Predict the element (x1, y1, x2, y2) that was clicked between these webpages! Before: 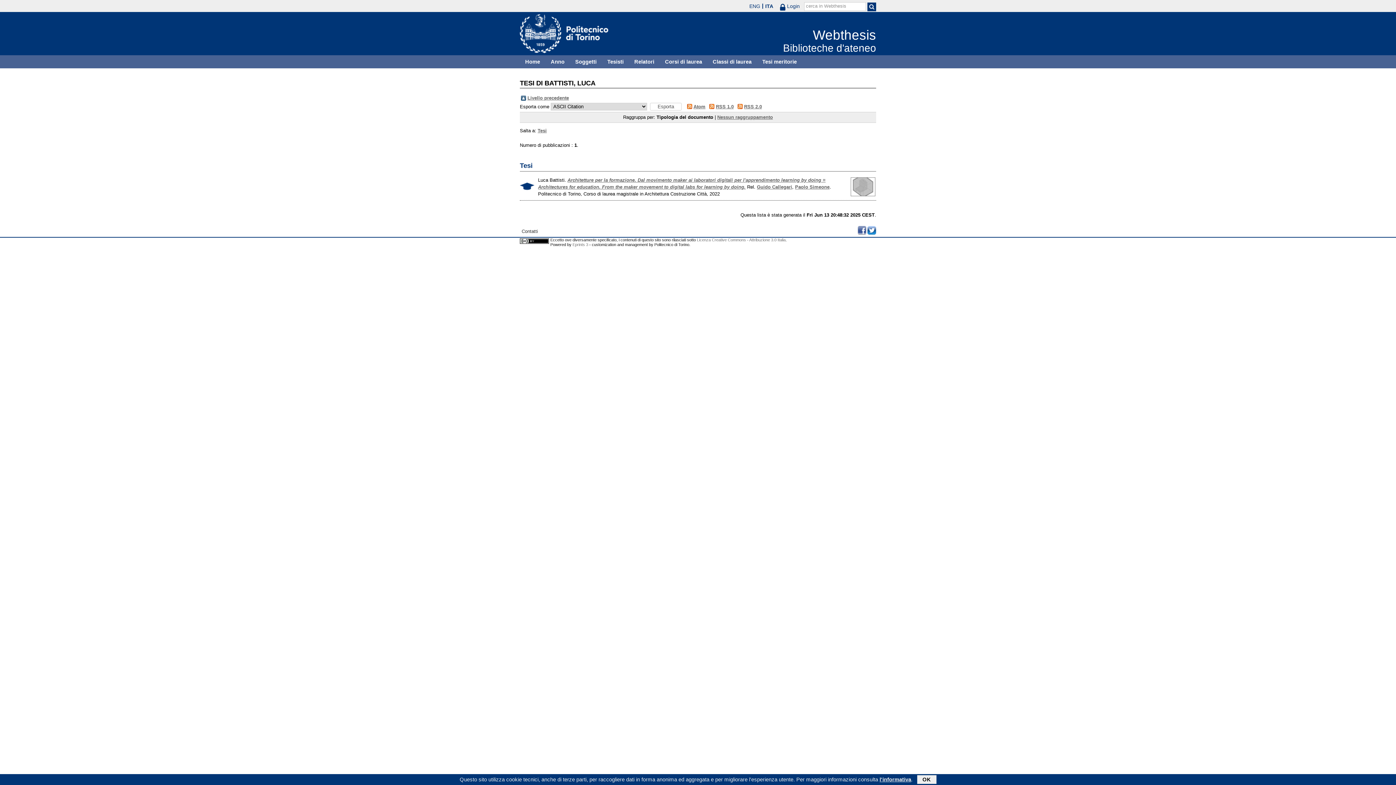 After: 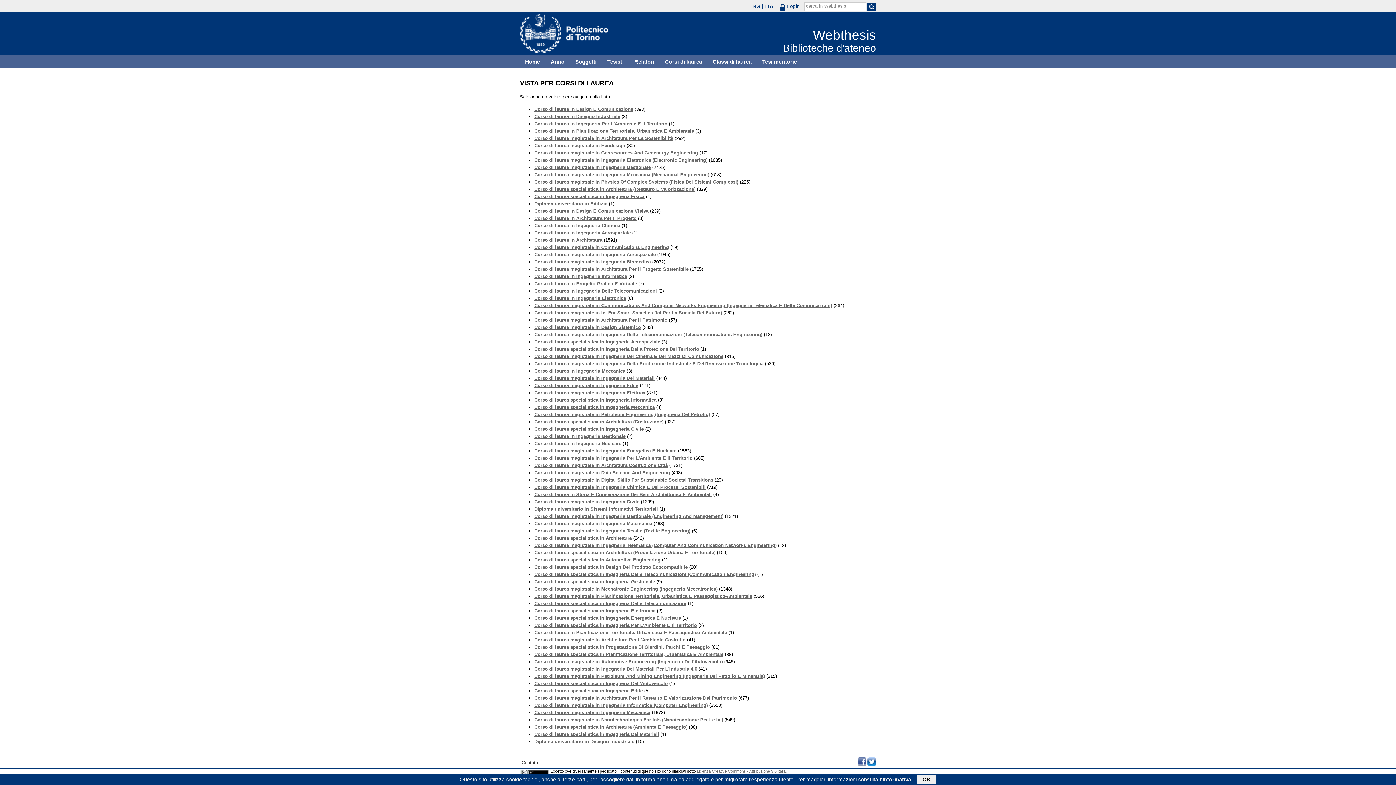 Action: label: Corsi di laurea bbox: (659, 55, 707, 68)